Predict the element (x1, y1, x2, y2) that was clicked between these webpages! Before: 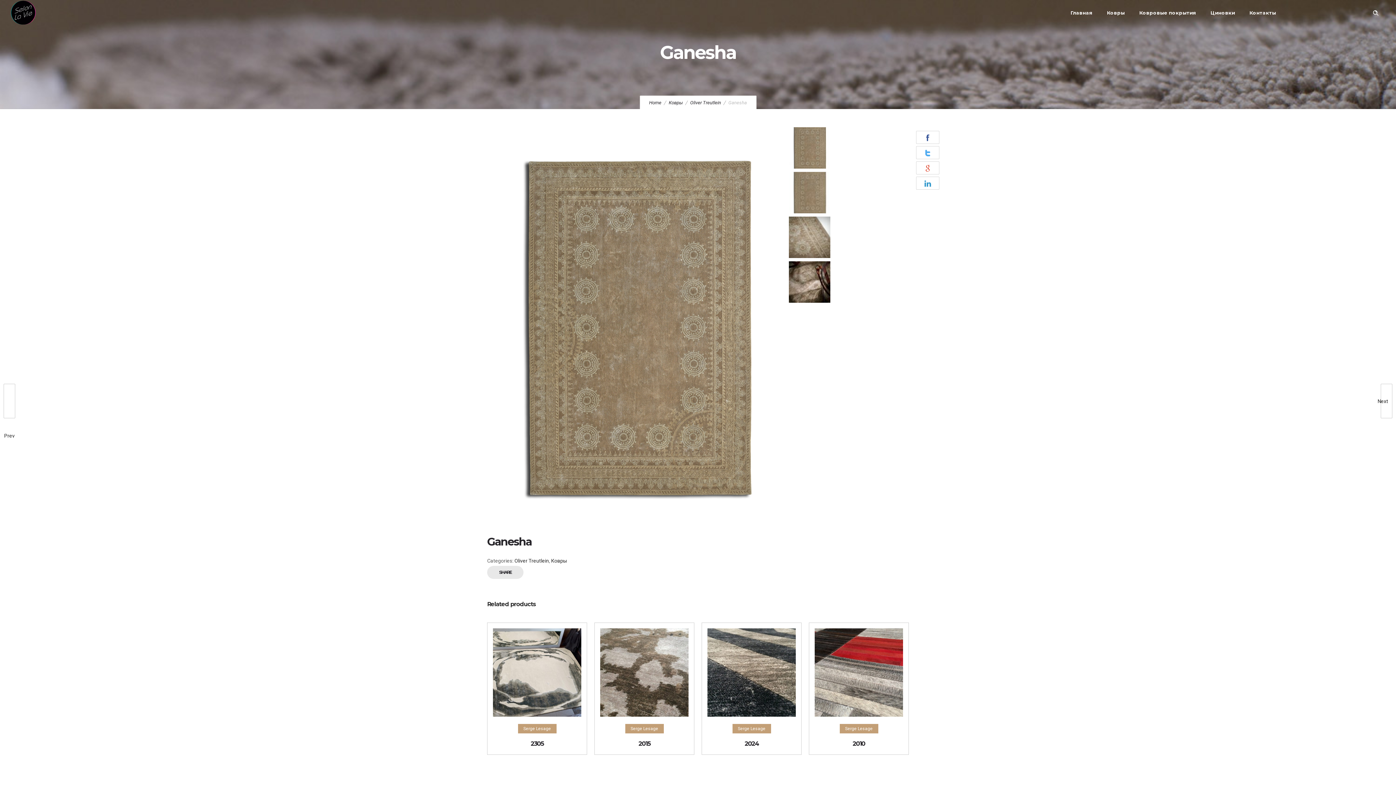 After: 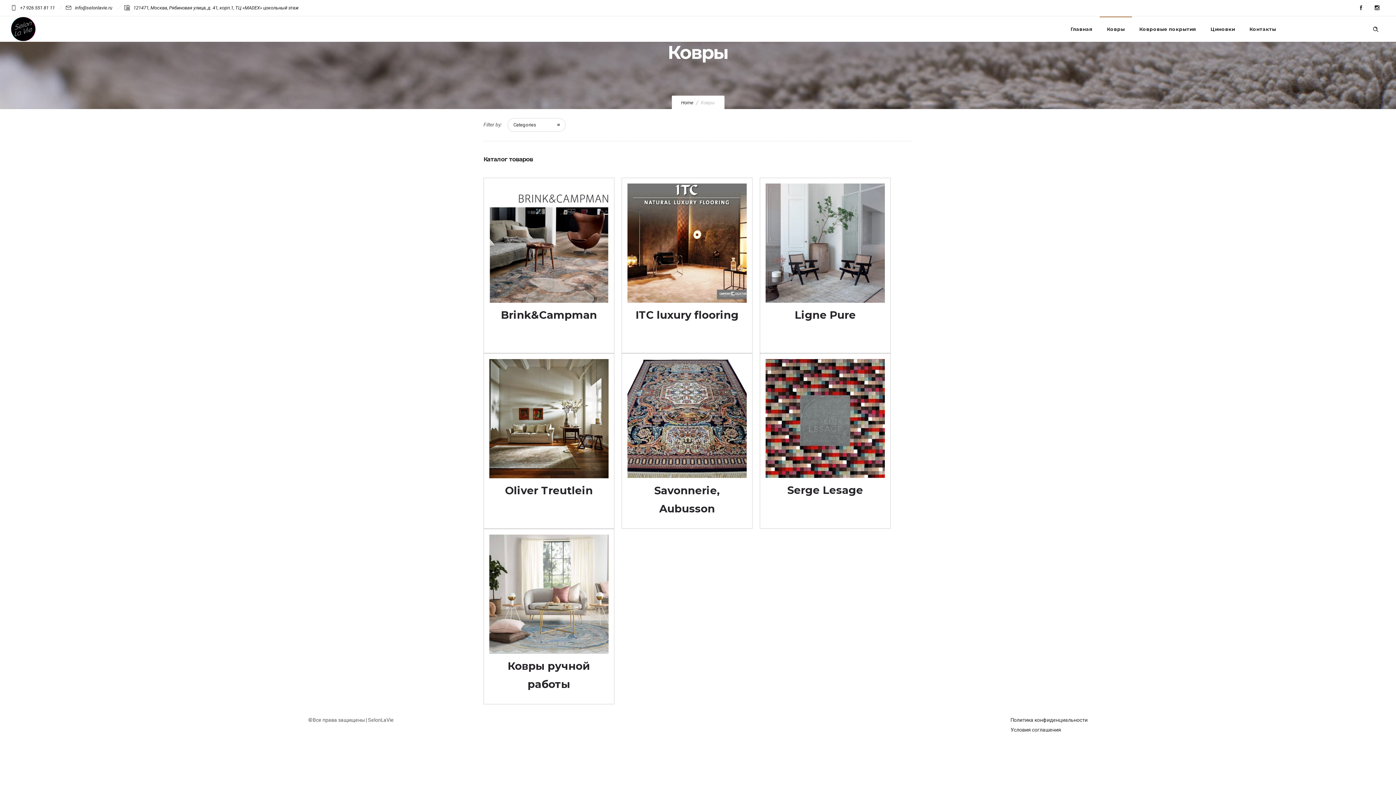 Action: bbox: (1100, 7, 1132, 18) label: Ковры